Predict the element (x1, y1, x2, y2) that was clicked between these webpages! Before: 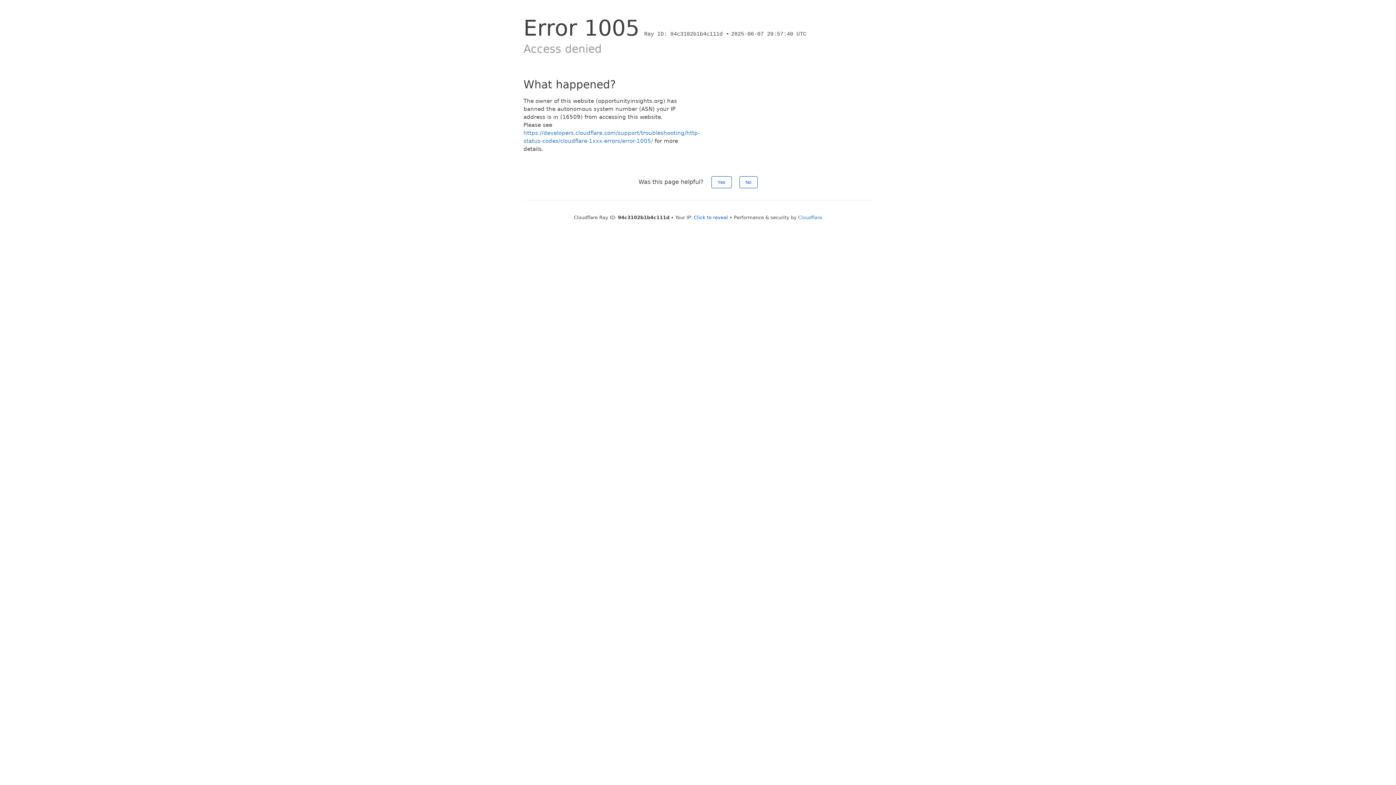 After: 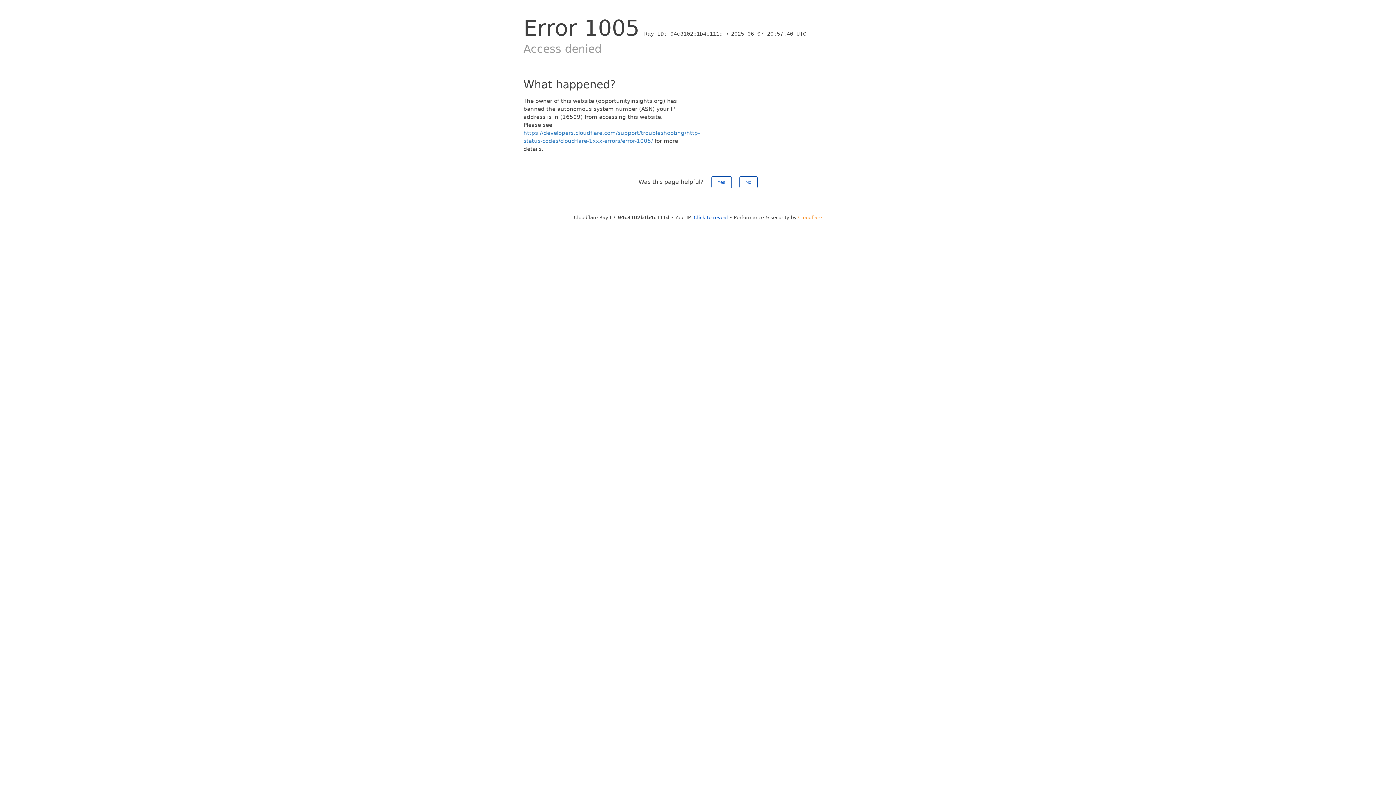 Action: label: Cloudflare bbox: (798, 214, 822, 220)